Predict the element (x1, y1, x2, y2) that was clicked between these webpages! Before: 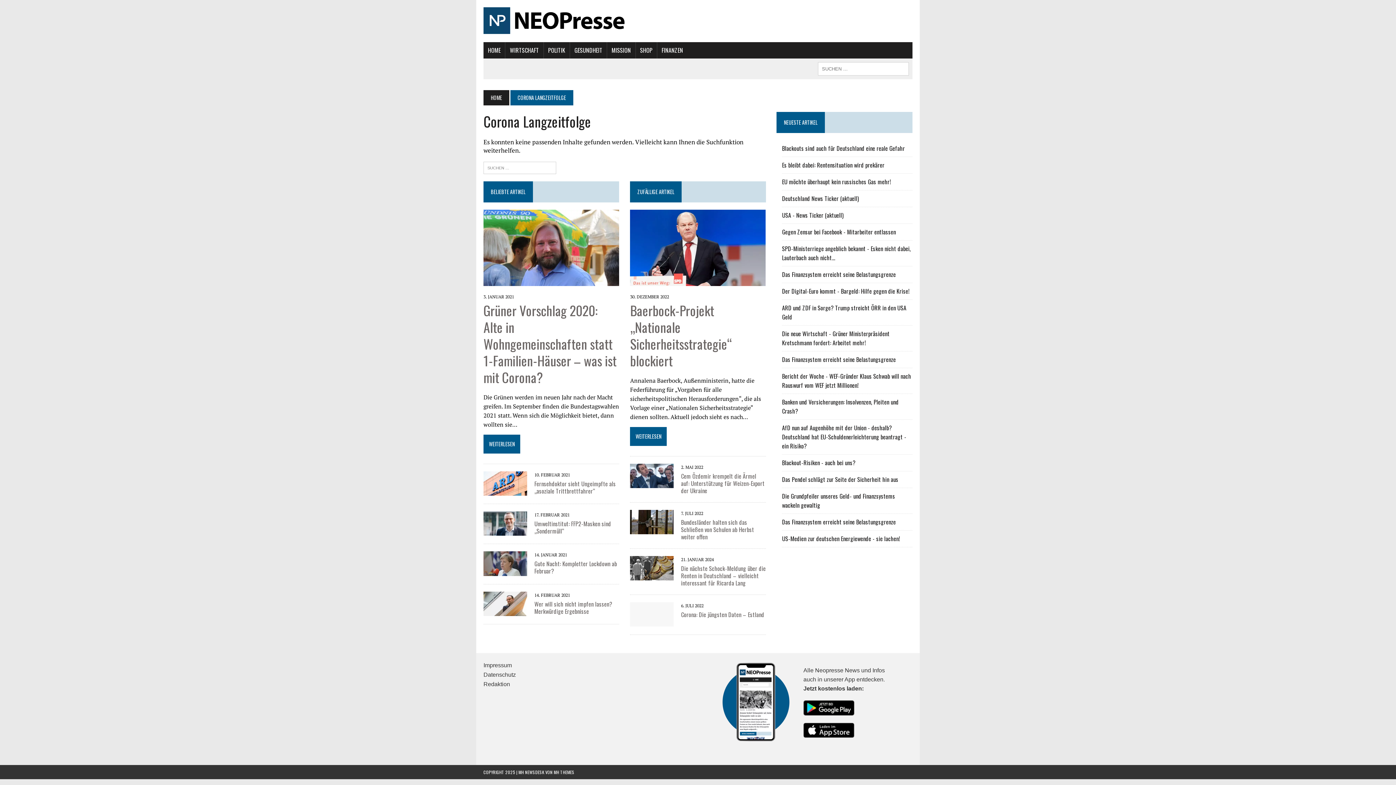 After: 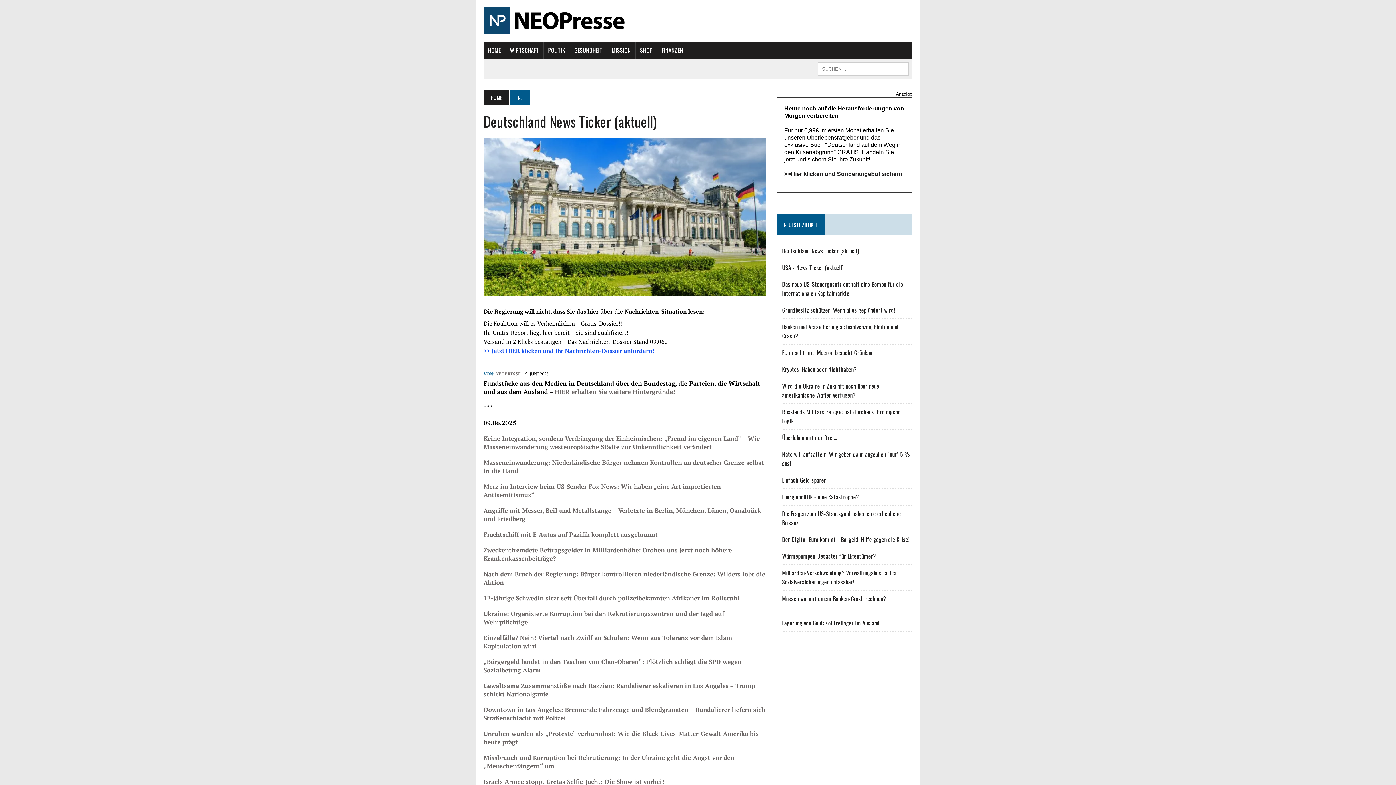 Action: bbox: (782, 194, 859, 202) label: Deutschland News Ticker (aktuell)